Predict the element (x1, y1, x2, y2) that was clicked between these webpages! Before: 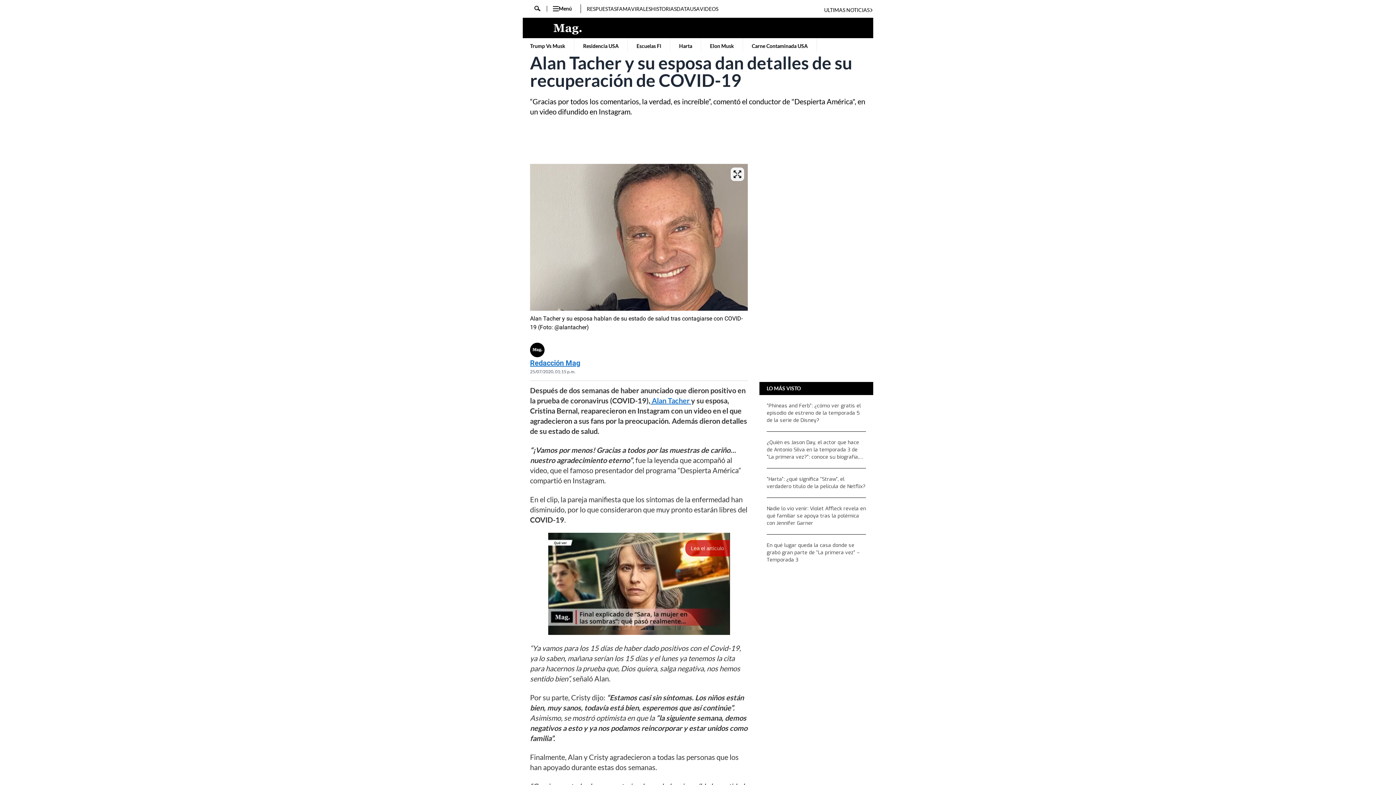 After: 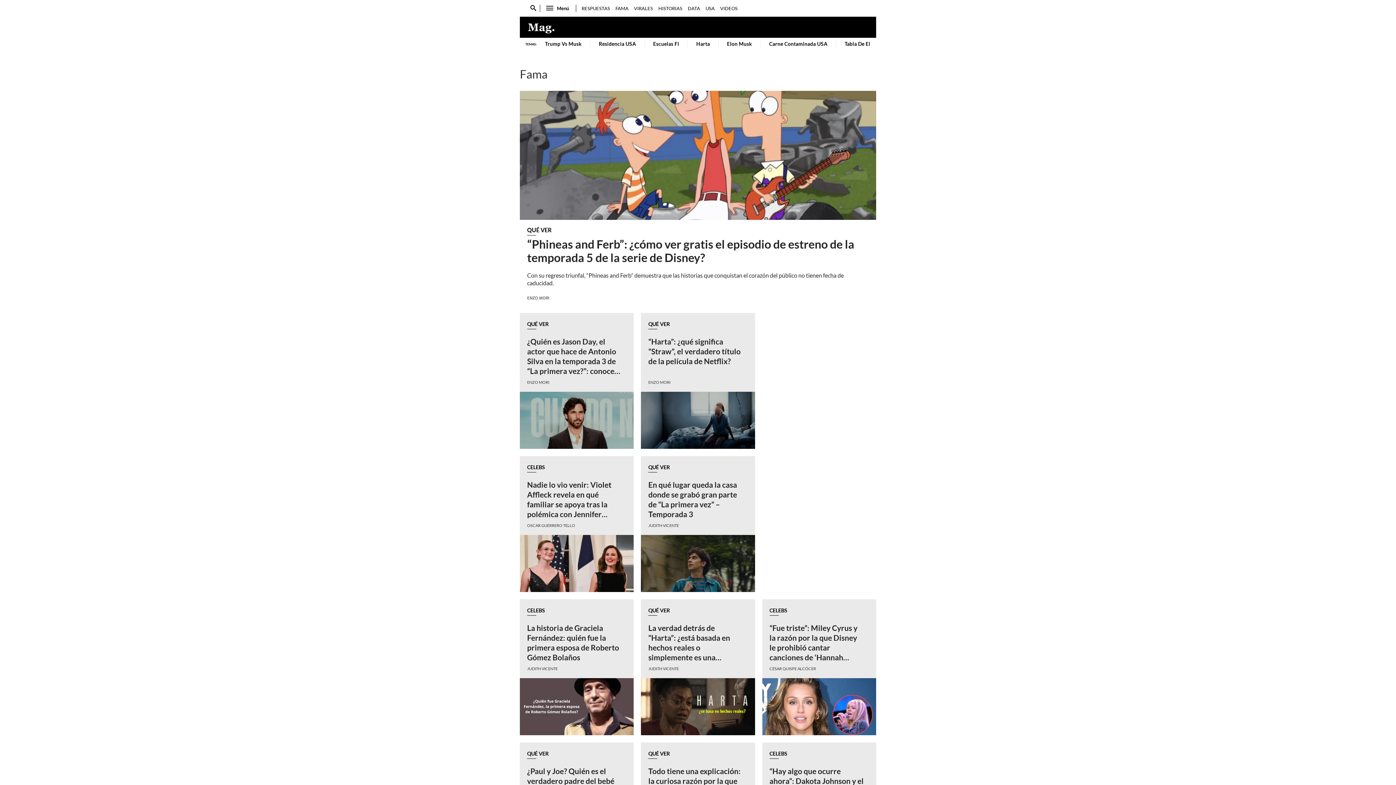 Action: bbox: (616, 5, 631, 12) label: FAMA